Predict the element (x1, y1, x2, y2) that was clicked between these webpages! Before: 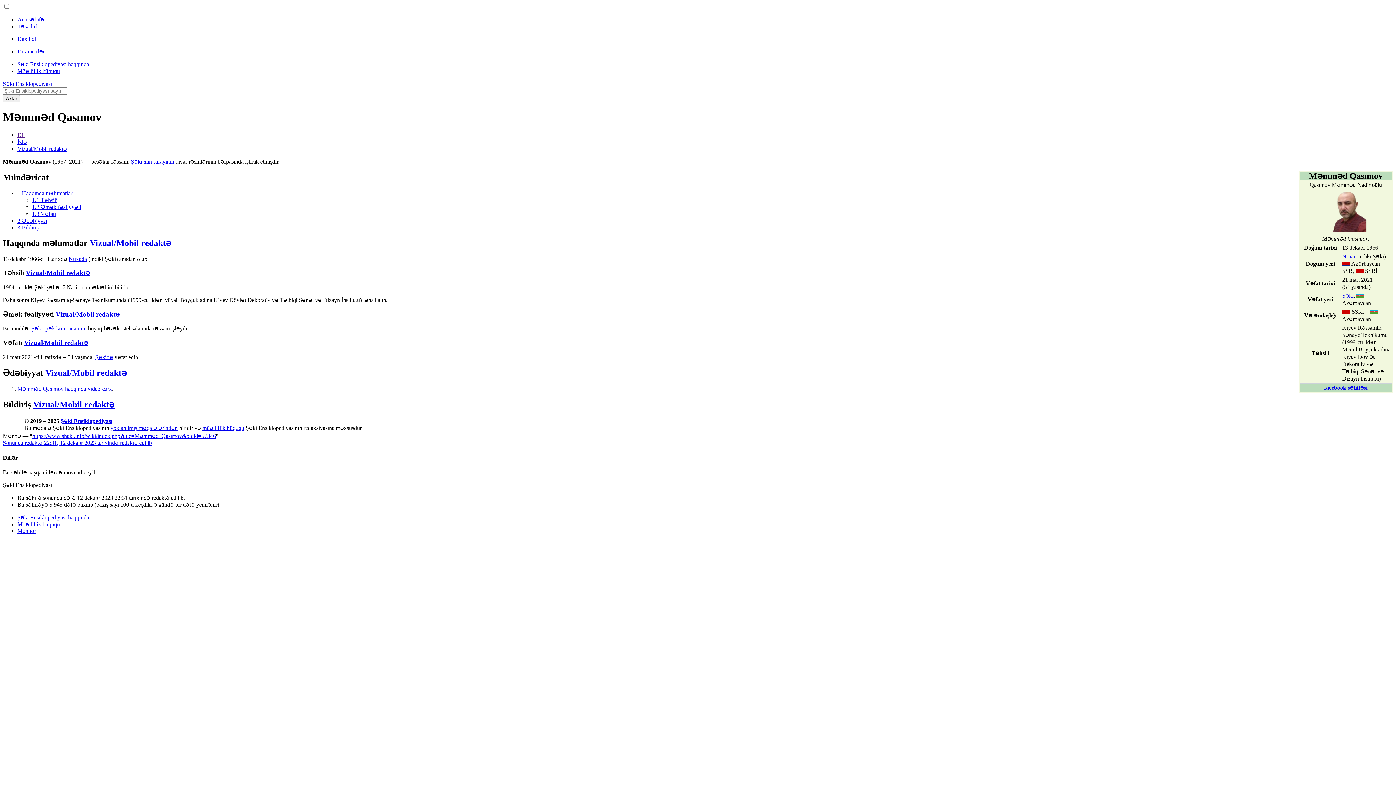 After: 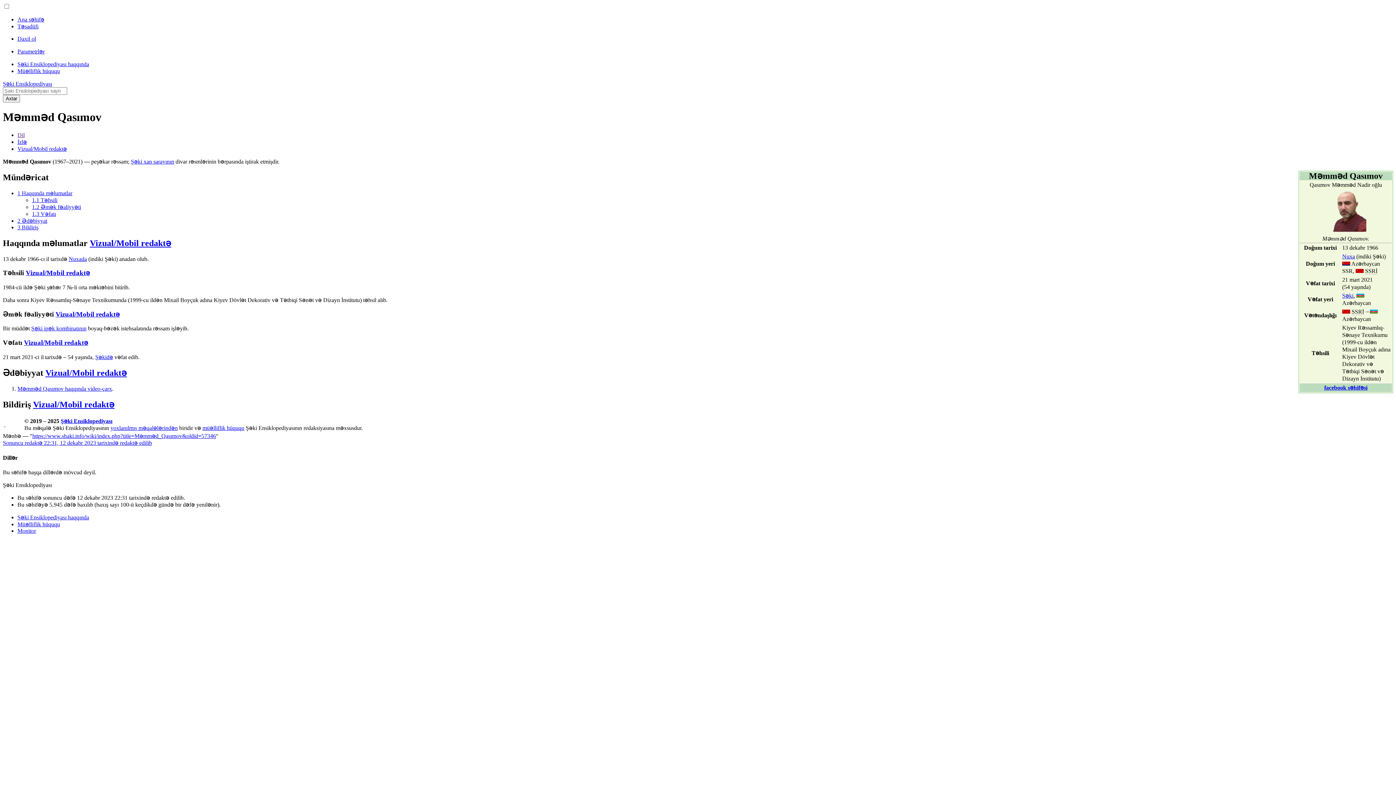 Action: bbox: (32, 203, 81, 210) label: 1.2 Əmək fəaliyyəti